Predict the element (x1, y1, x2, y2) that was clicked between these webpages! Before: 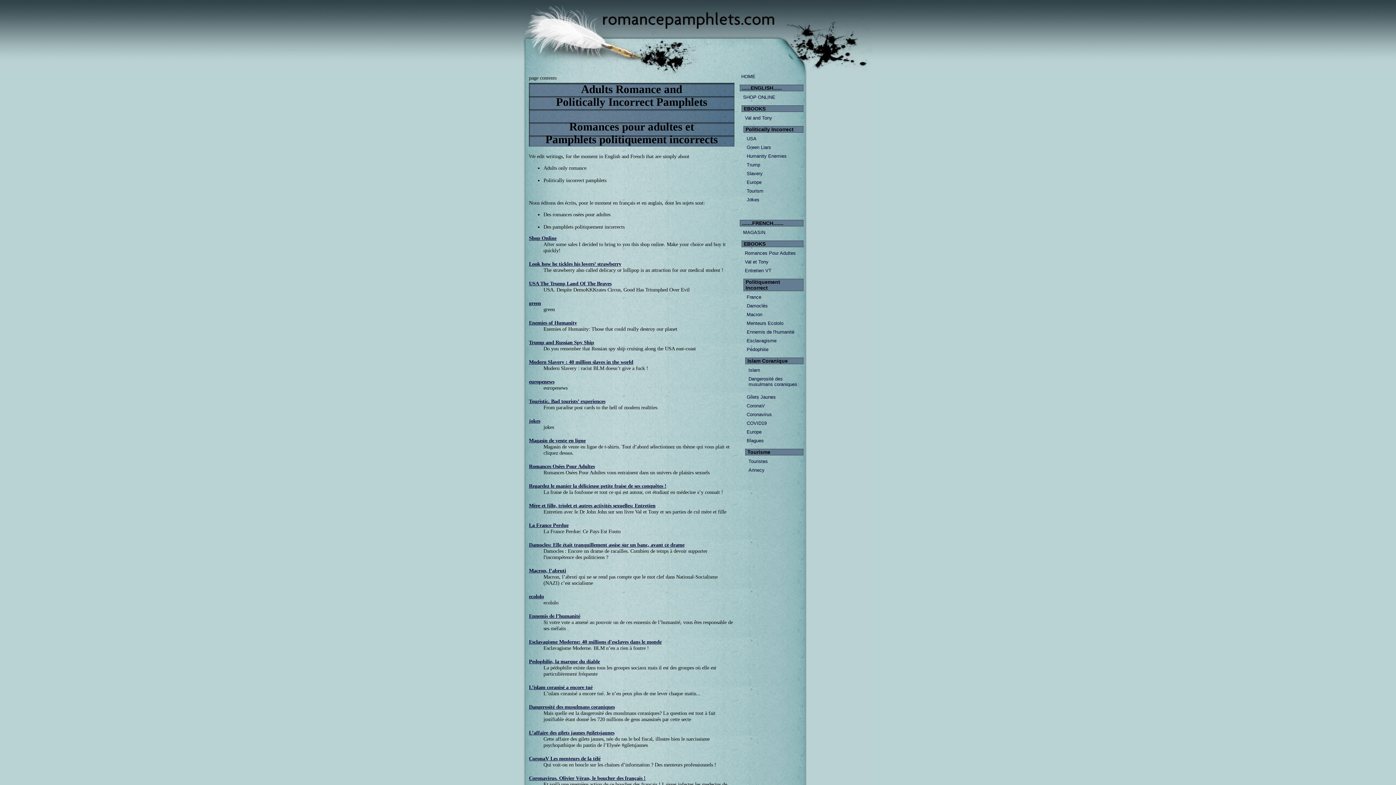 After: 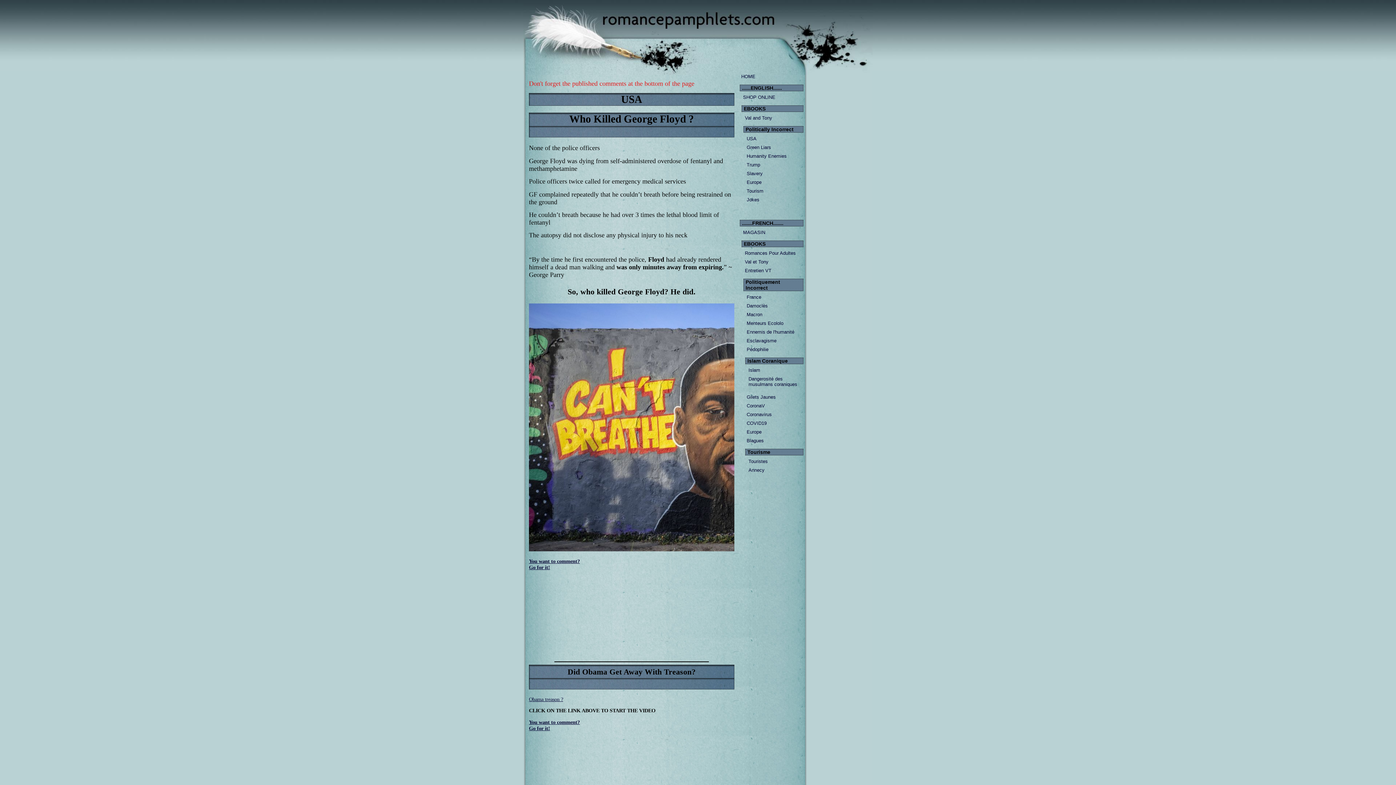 Action: bbox: (529, 280, 611, 286) label: USA The Trump Land Of The Braves